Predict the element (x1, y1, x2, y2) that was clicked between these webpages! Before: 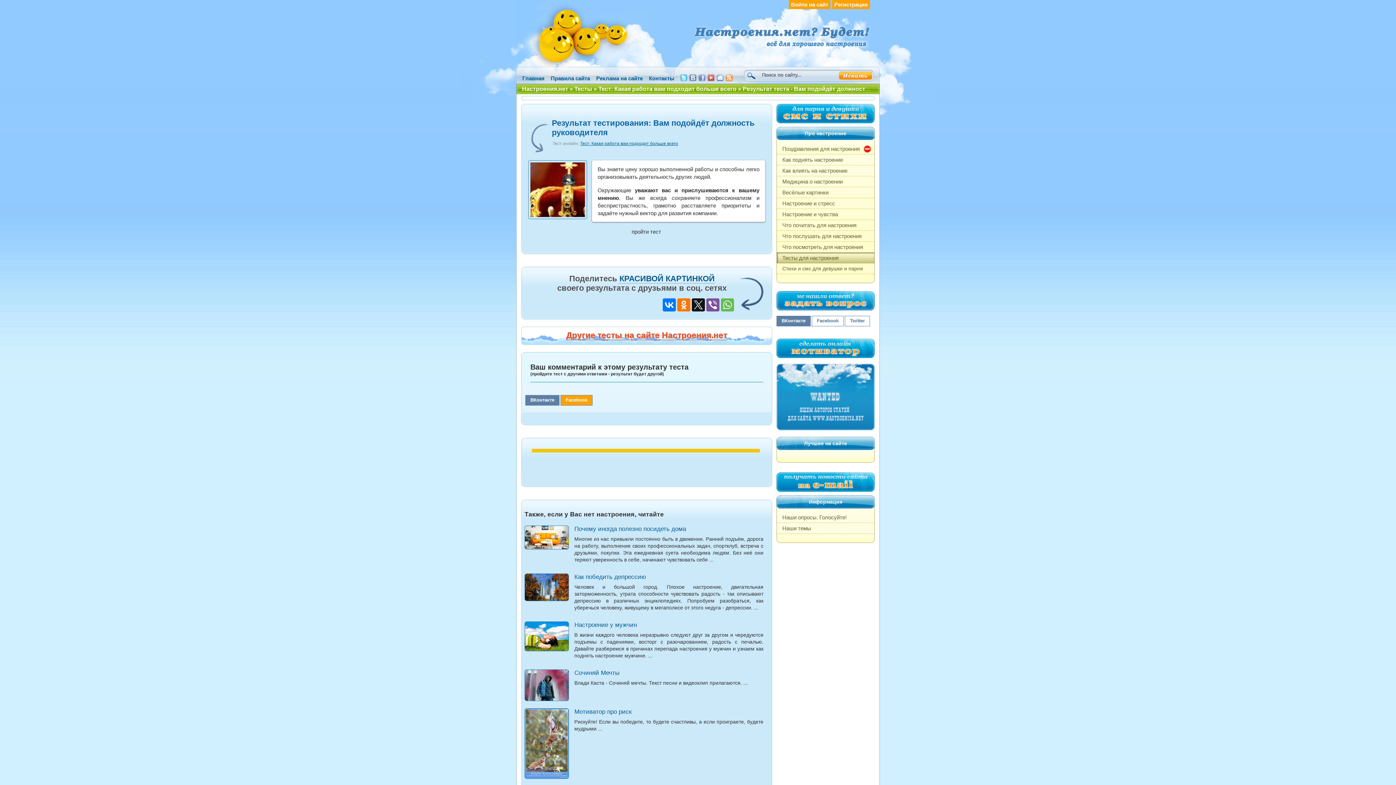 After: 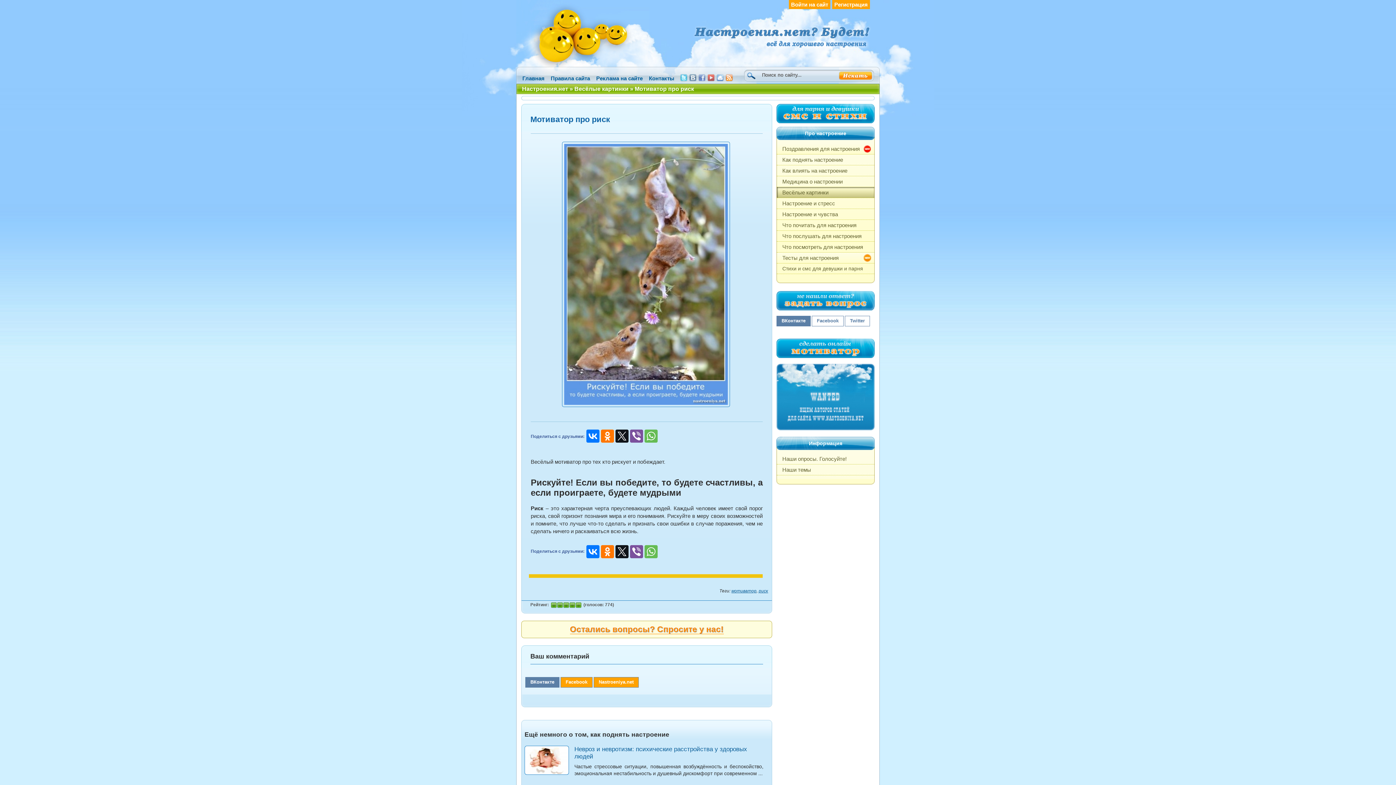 Action: label: Мотиватор про риск bbox: (574, 708, 631, 715)